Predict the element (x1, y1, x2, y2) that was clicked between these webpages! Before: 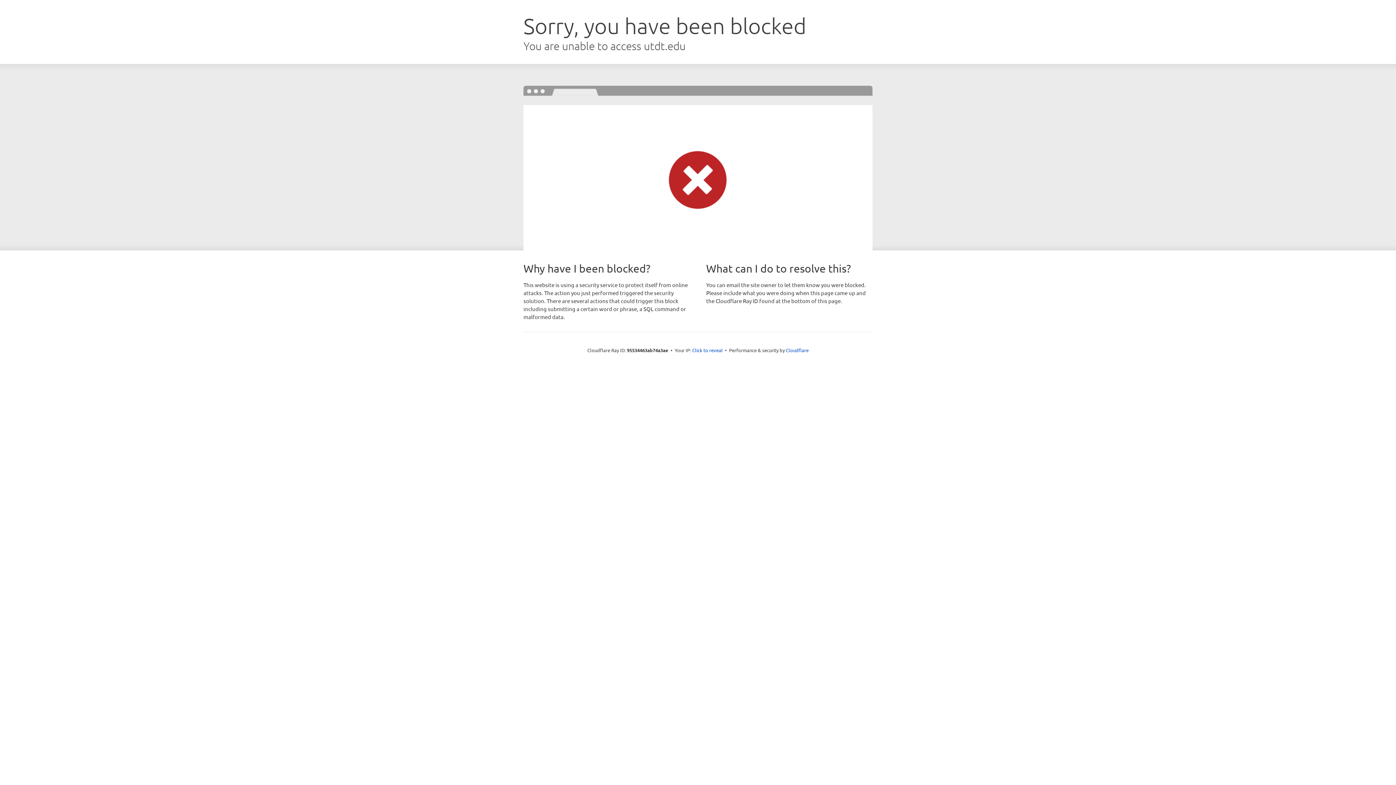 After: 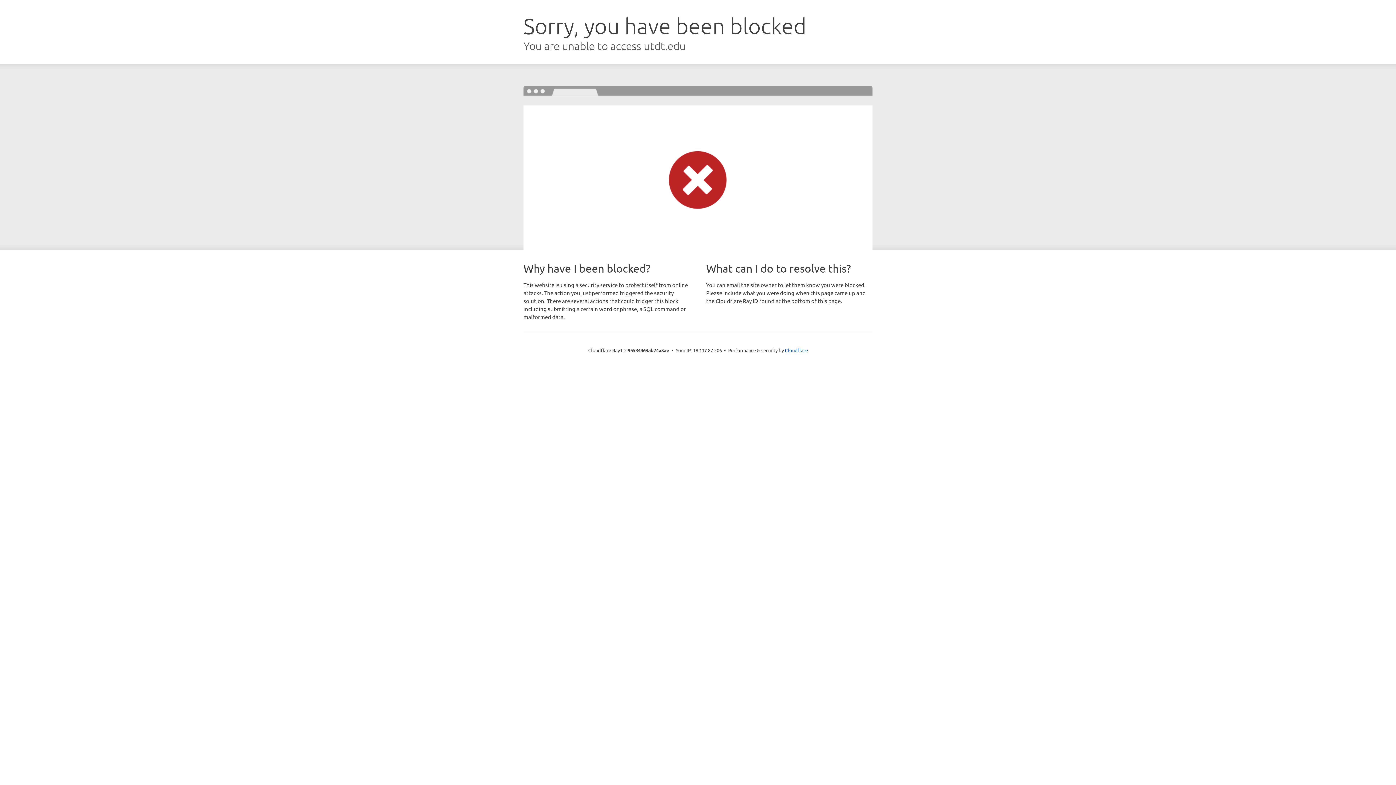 Action: bbox: (692, 346, 722, 353) label: Click to reveal